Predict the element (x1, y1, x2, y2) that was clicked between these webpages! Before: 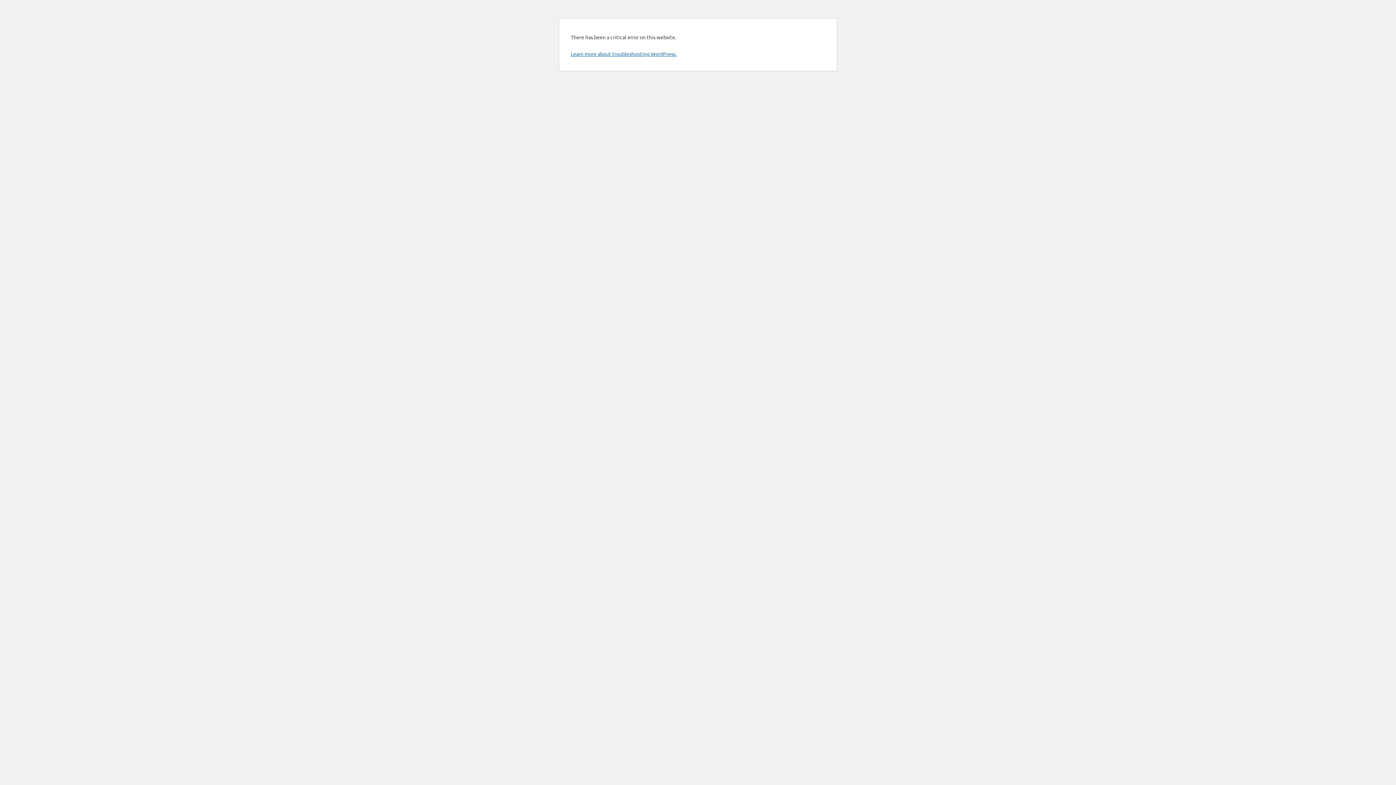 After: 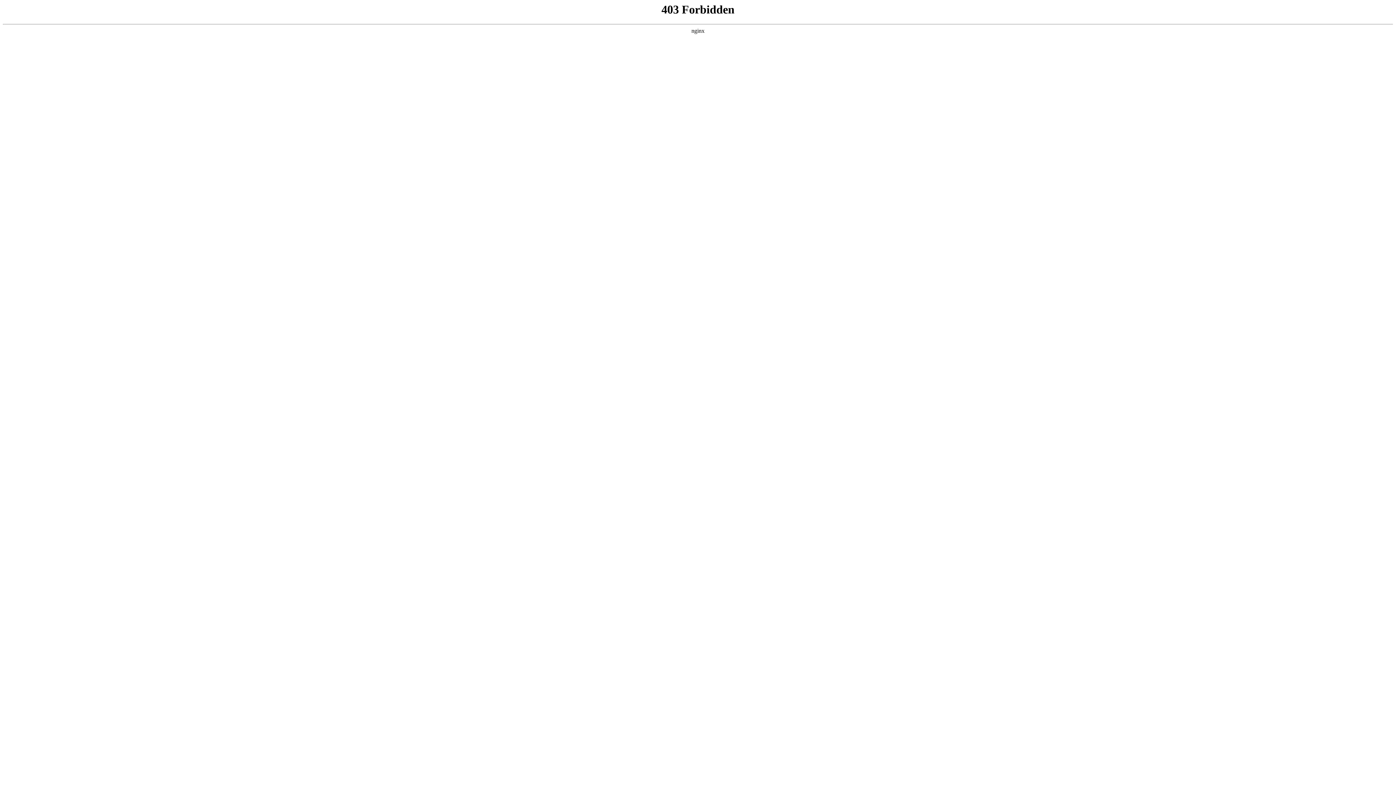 Action: label: Learn more about troubleshooting WordPress. bbox: (570, 50, 676, 57)